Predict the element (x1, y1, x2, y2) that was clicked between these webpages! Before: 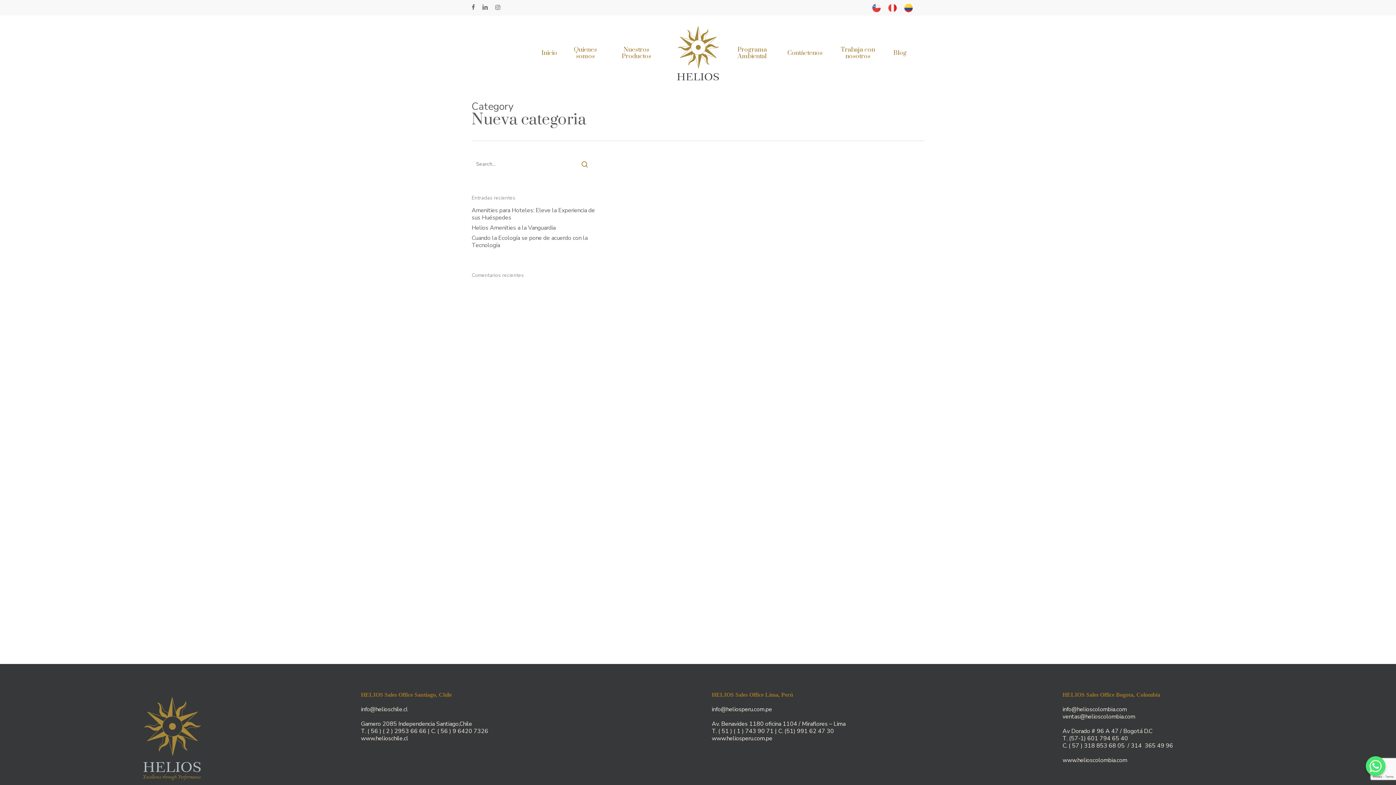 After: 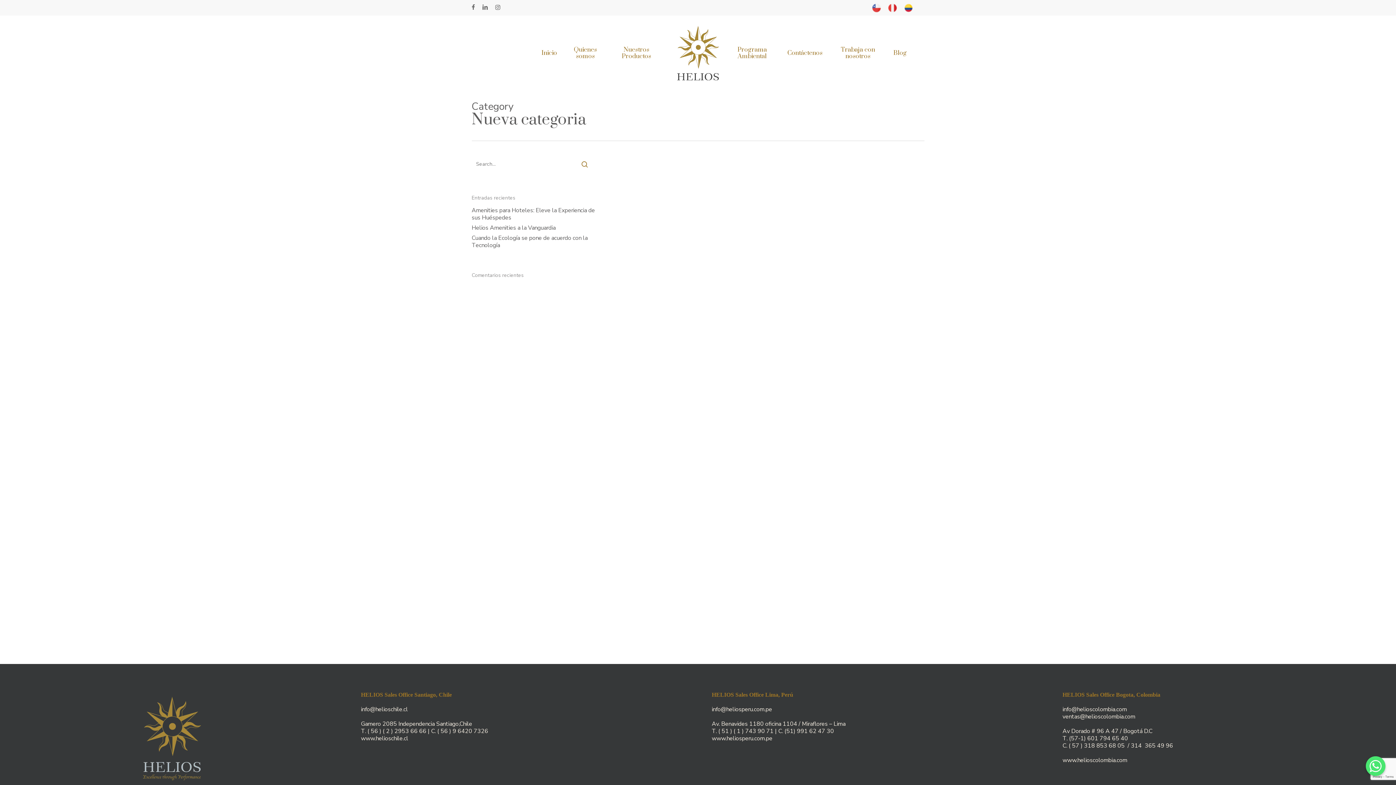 Action: bbox: (904, 3, 912, 12)